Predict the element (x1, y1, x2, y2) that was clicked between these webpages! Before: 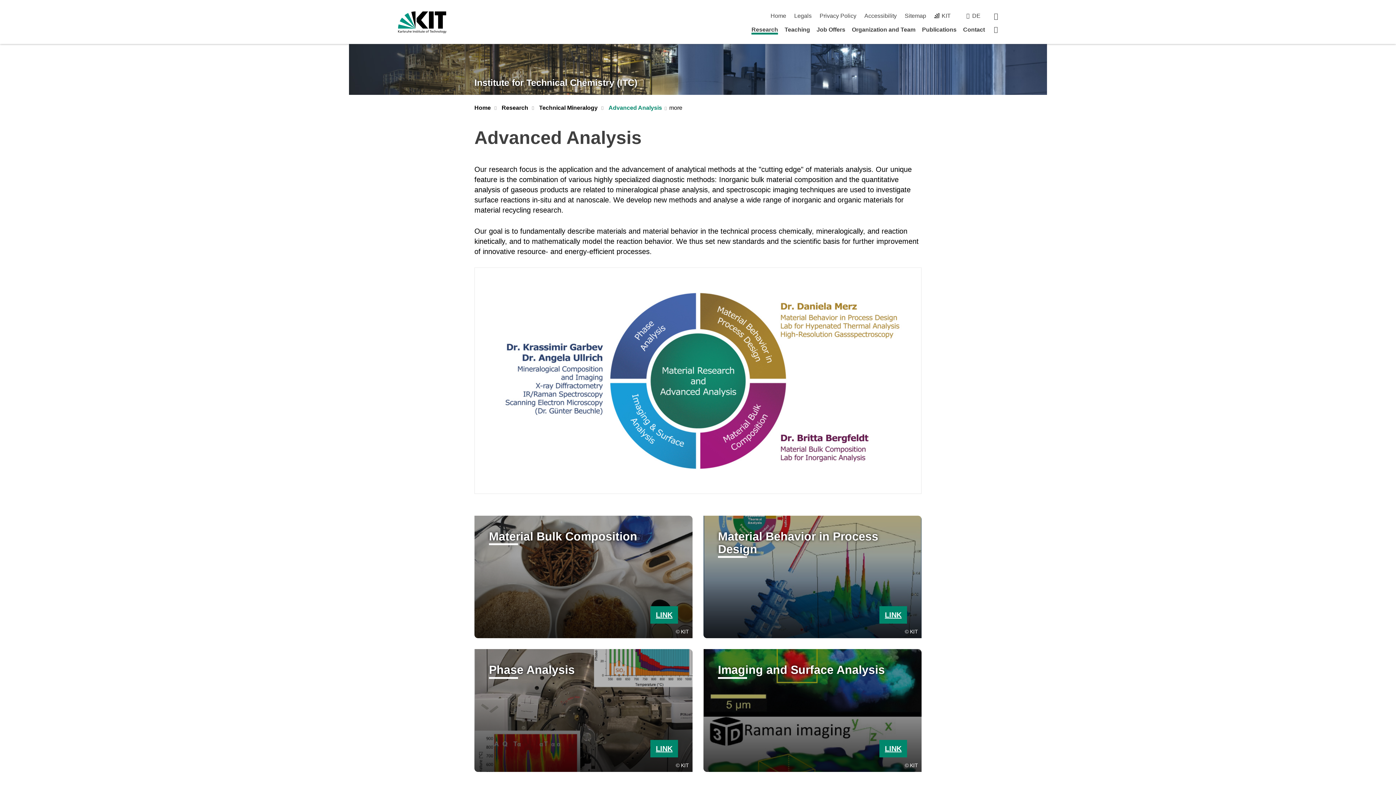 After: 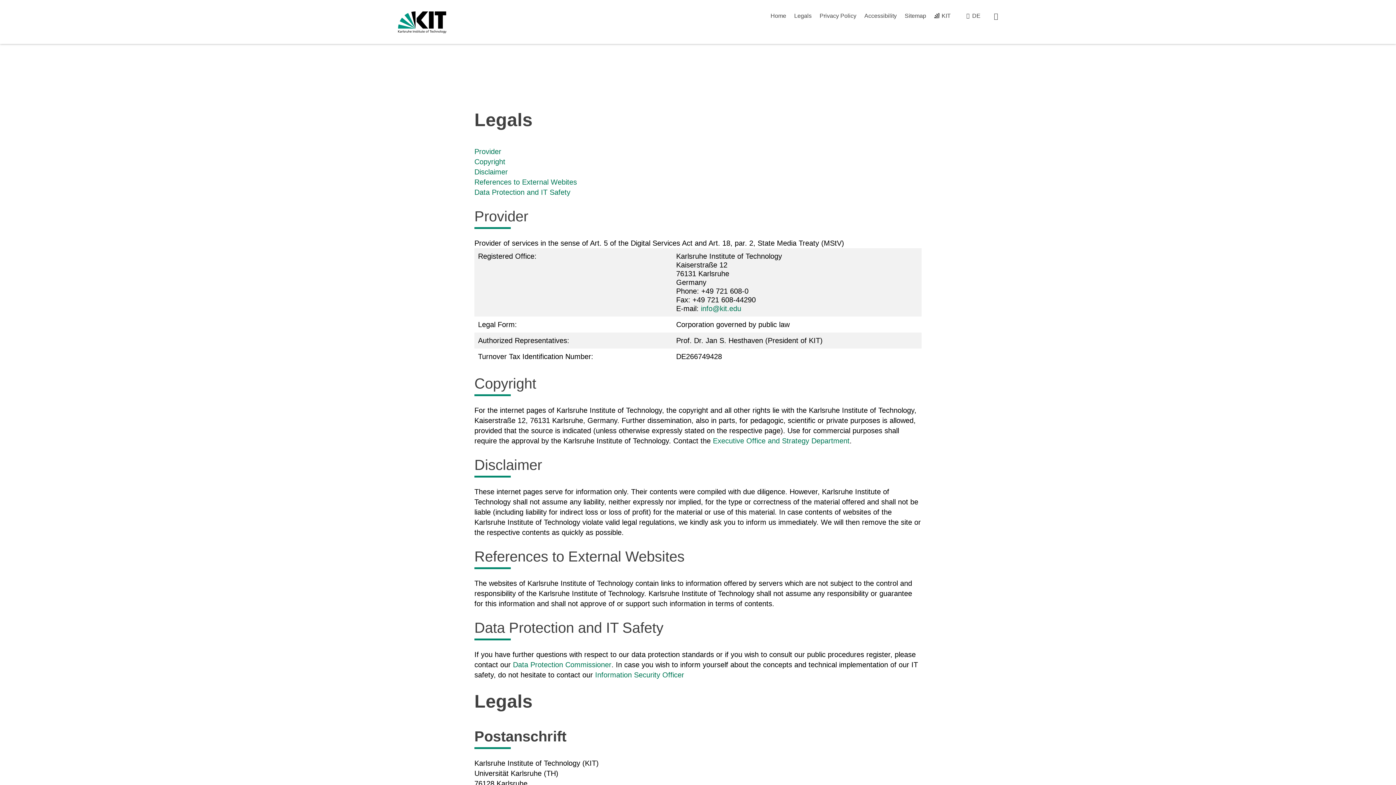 Action: bbox: (794, 12, 811, 18) label: Legals